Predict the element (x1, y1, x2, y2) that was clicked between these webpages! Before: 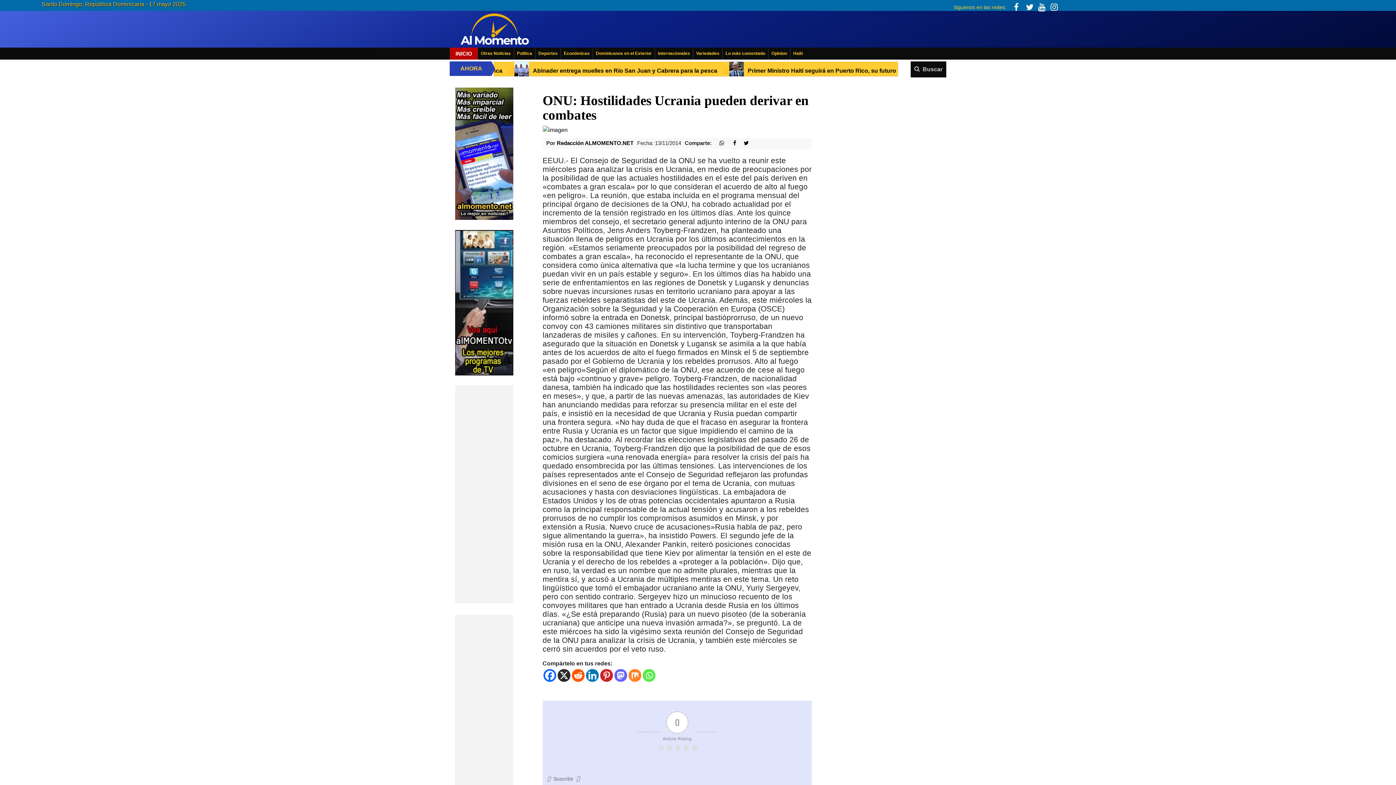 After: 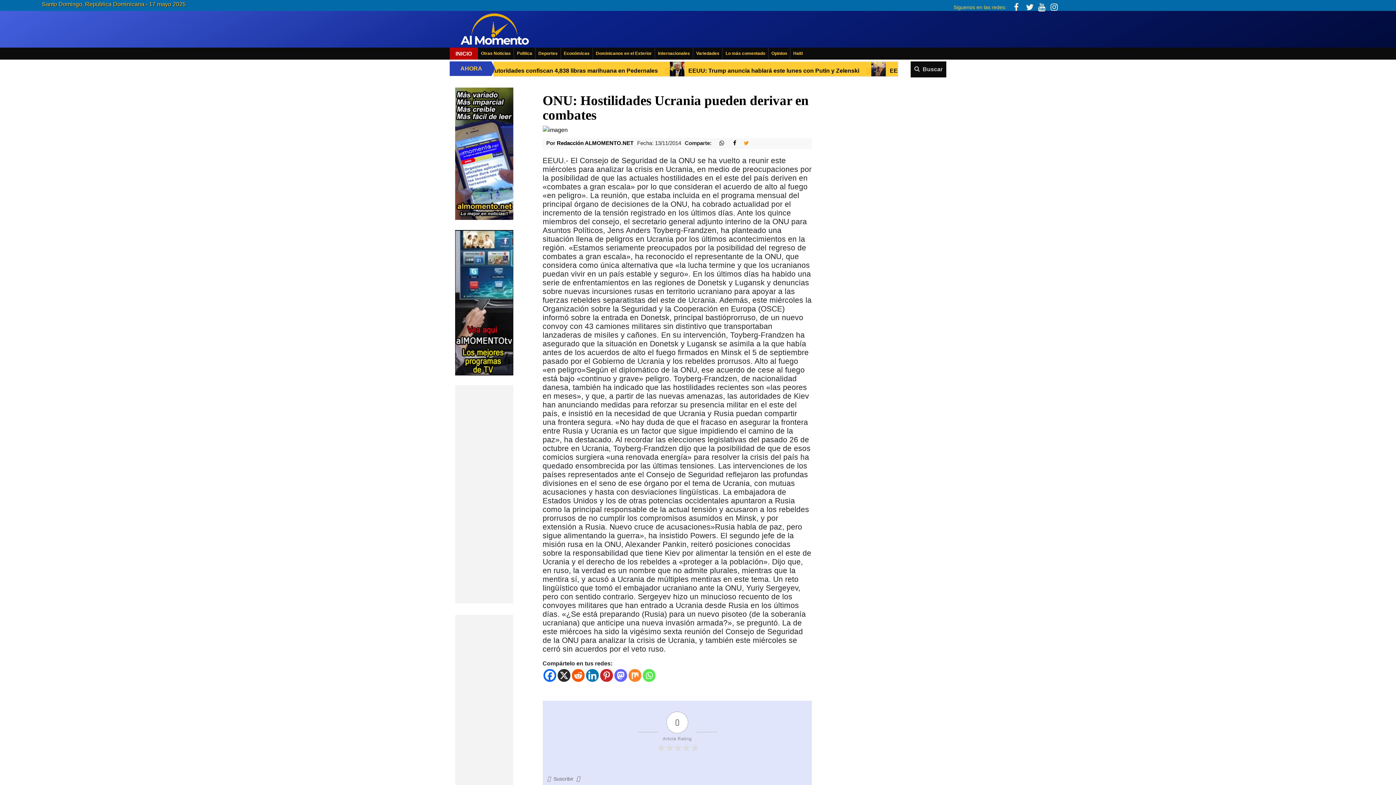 Action: bbox: (738, 139, 748, 147)